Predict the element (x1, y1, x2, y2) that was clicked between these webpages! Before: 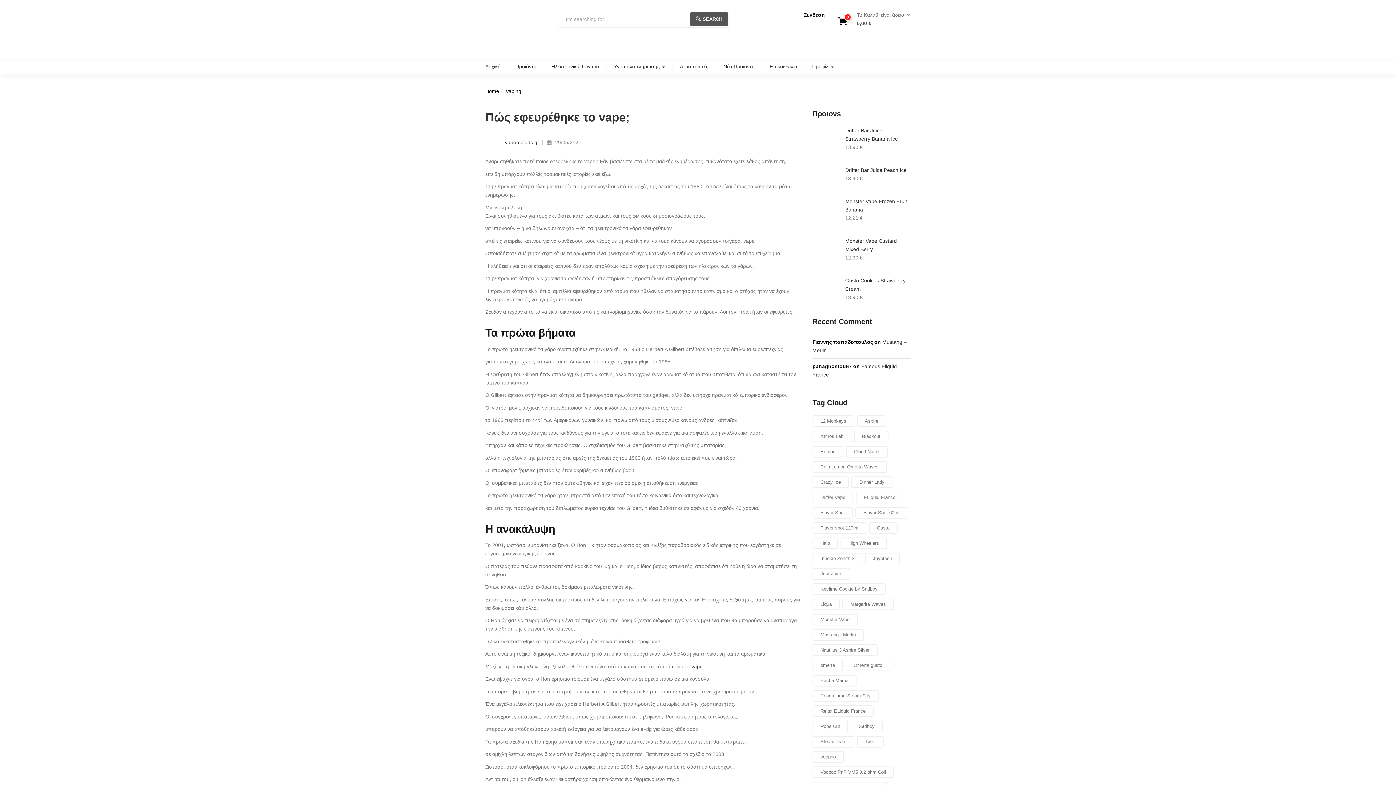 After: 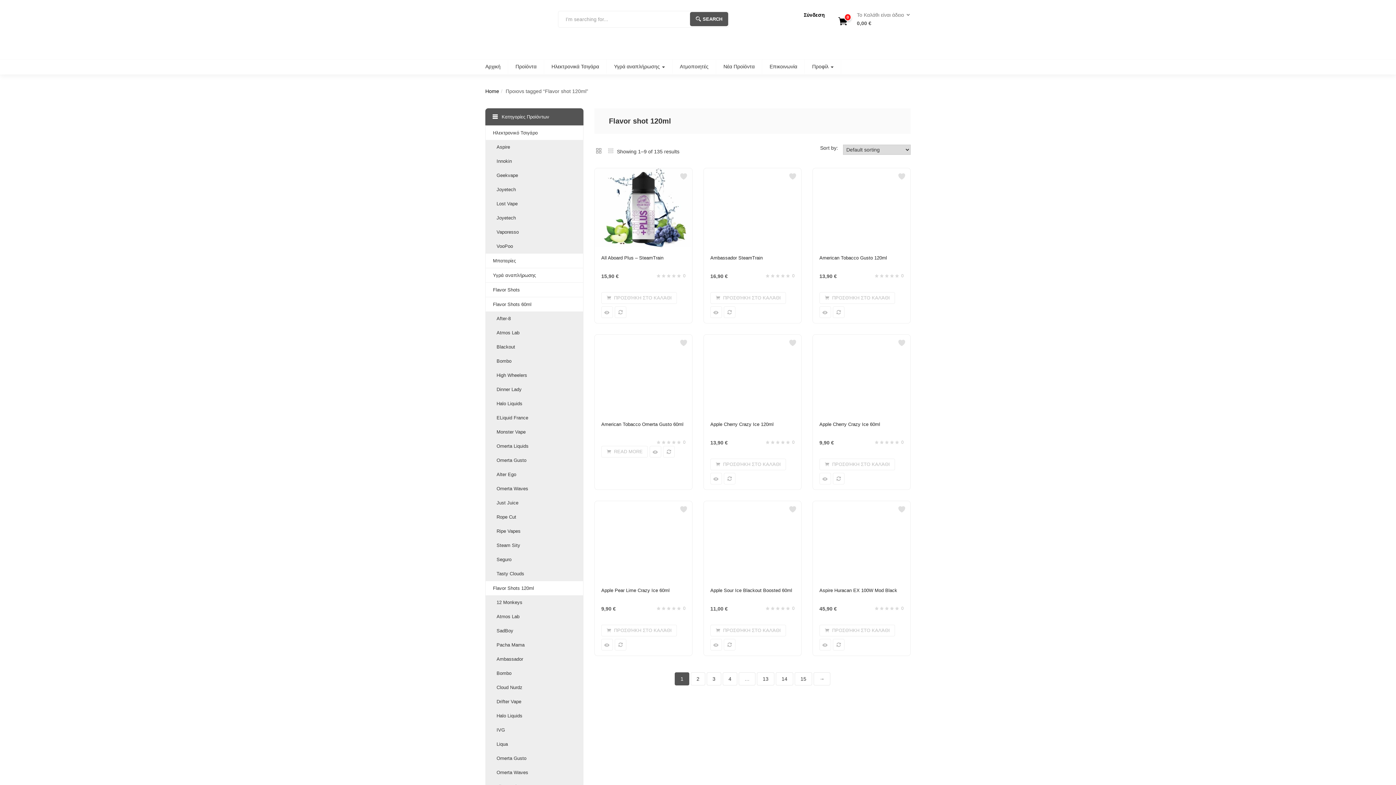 Action: label: Flavor shot 120ml (135 items) bbox: (812, 522, 866, 534)